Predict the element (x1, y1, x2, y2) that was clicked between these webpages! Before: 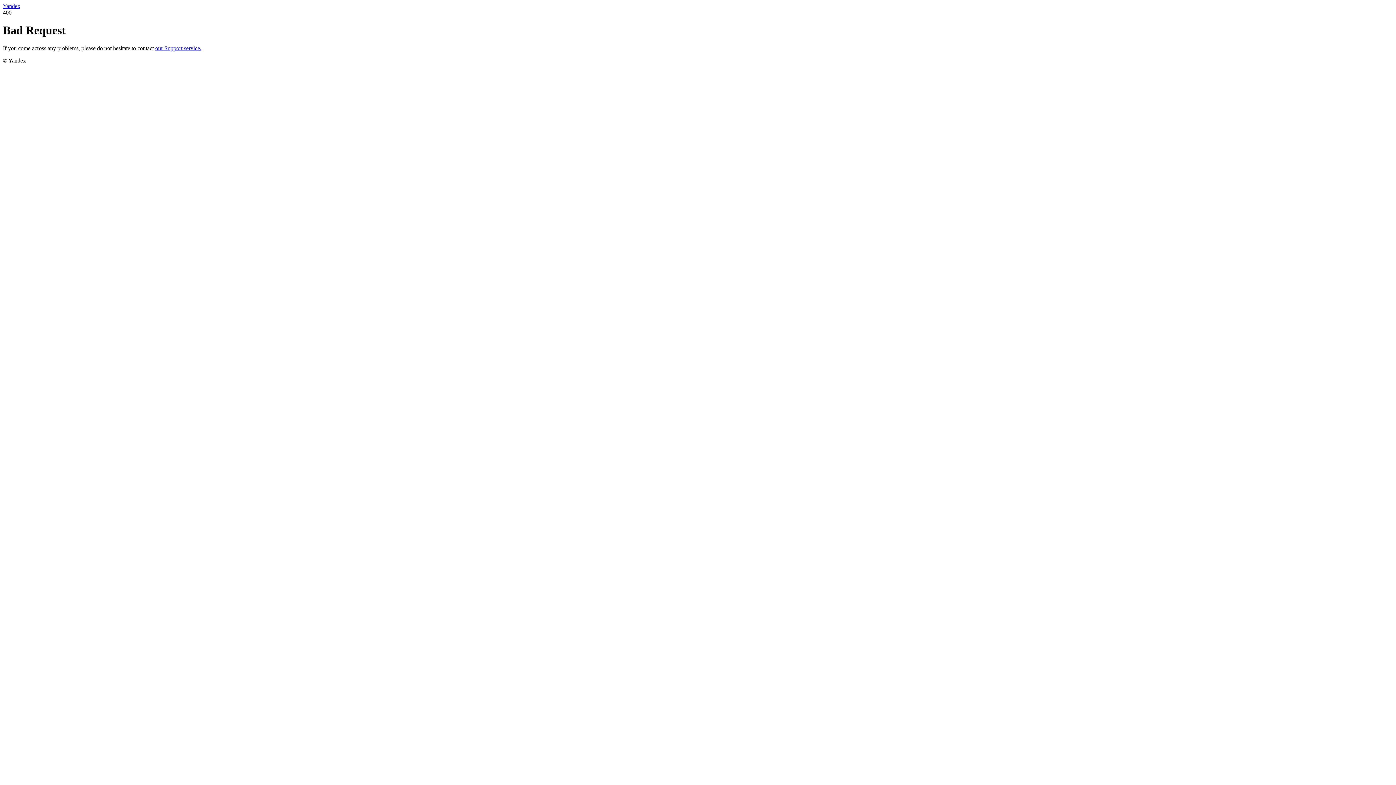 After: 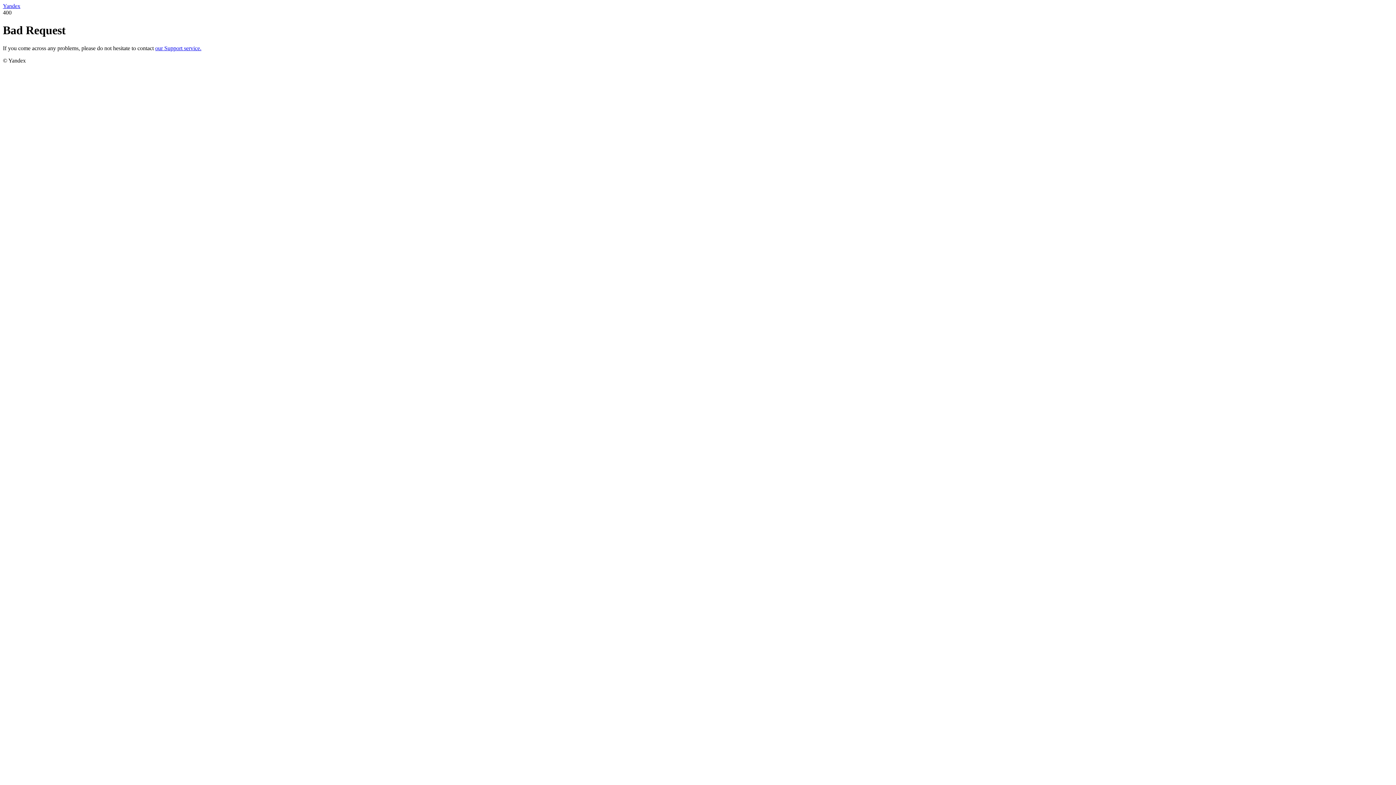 Action: label: our Support service. bbox: (155, 45, 201, 51)